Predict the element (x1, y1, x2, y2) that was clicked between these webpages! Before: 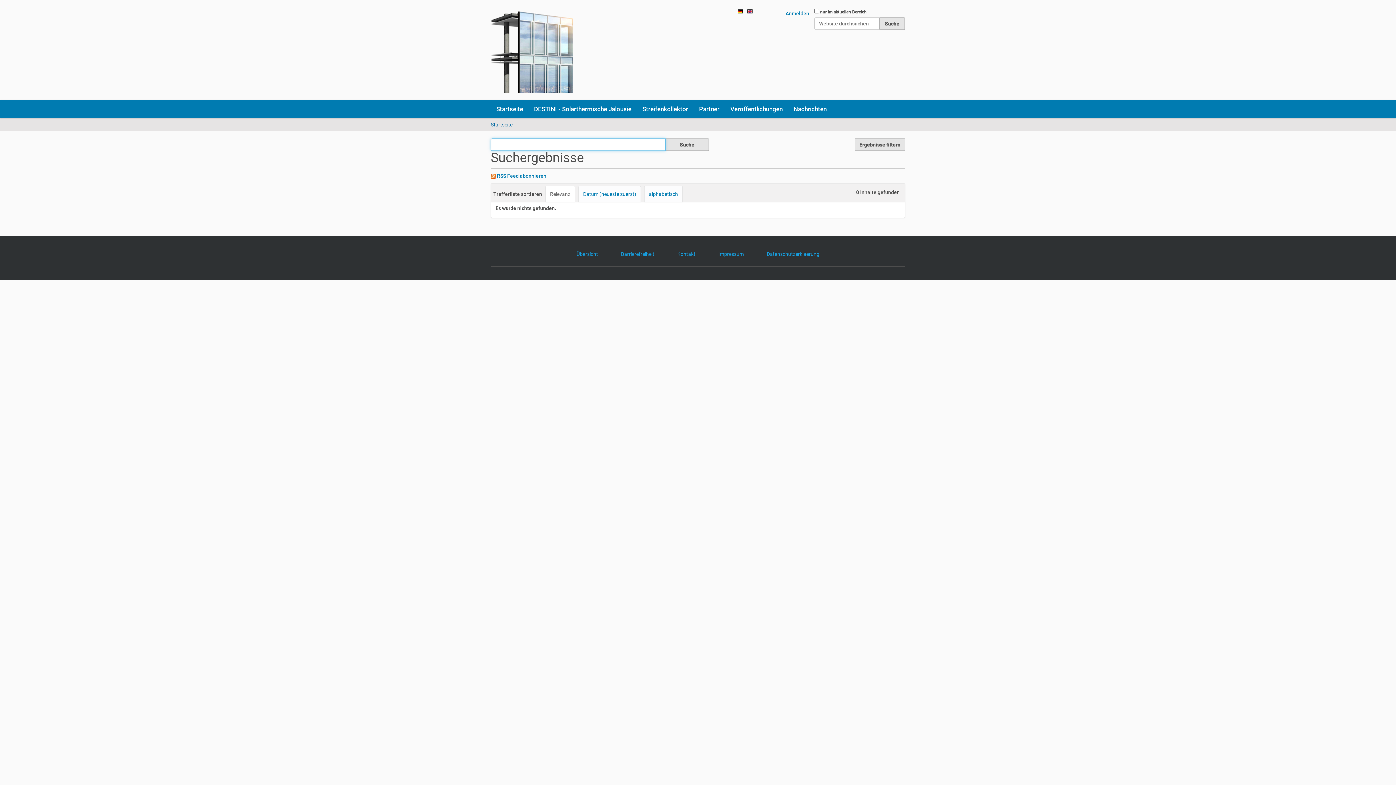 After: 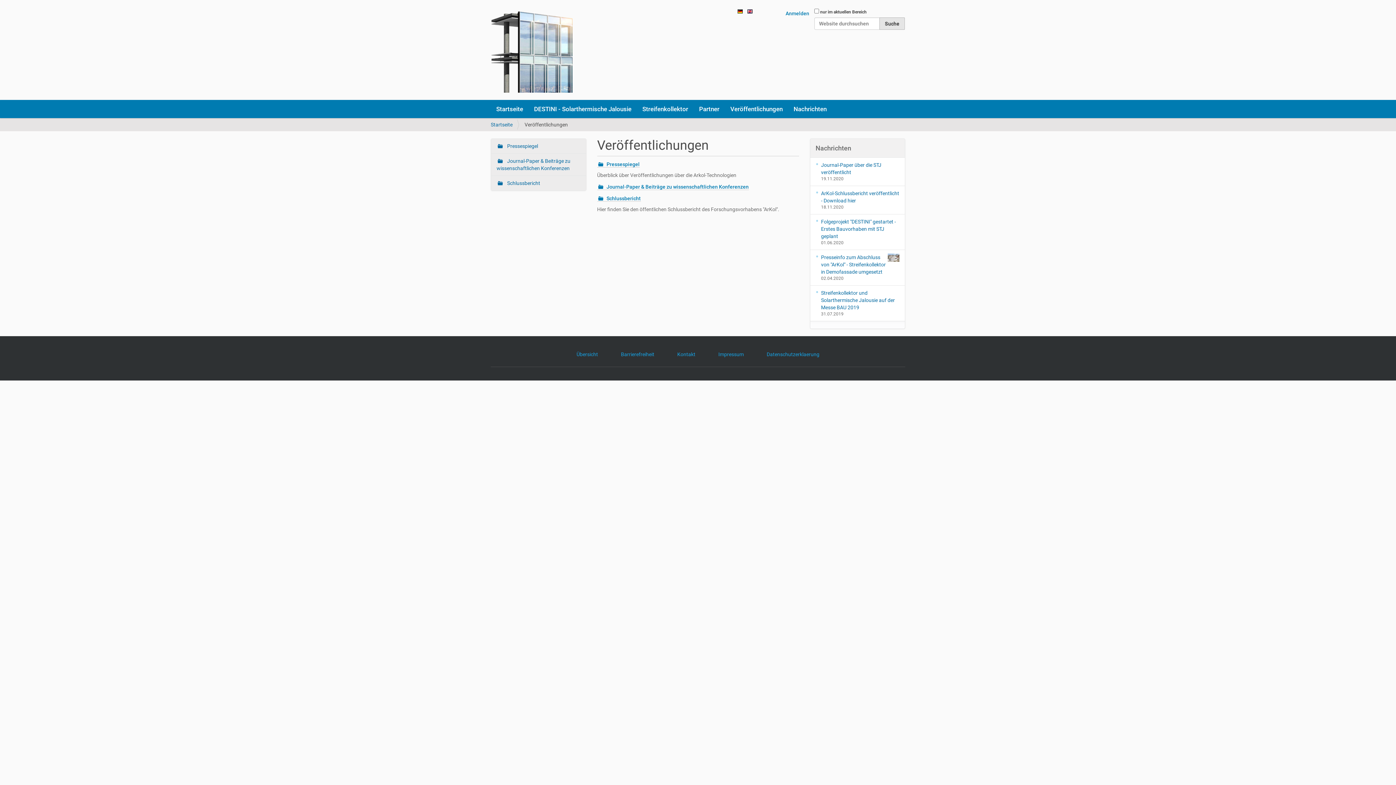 Action: label: Veröffentlichungen bbox: (725, 100, 788, 118)